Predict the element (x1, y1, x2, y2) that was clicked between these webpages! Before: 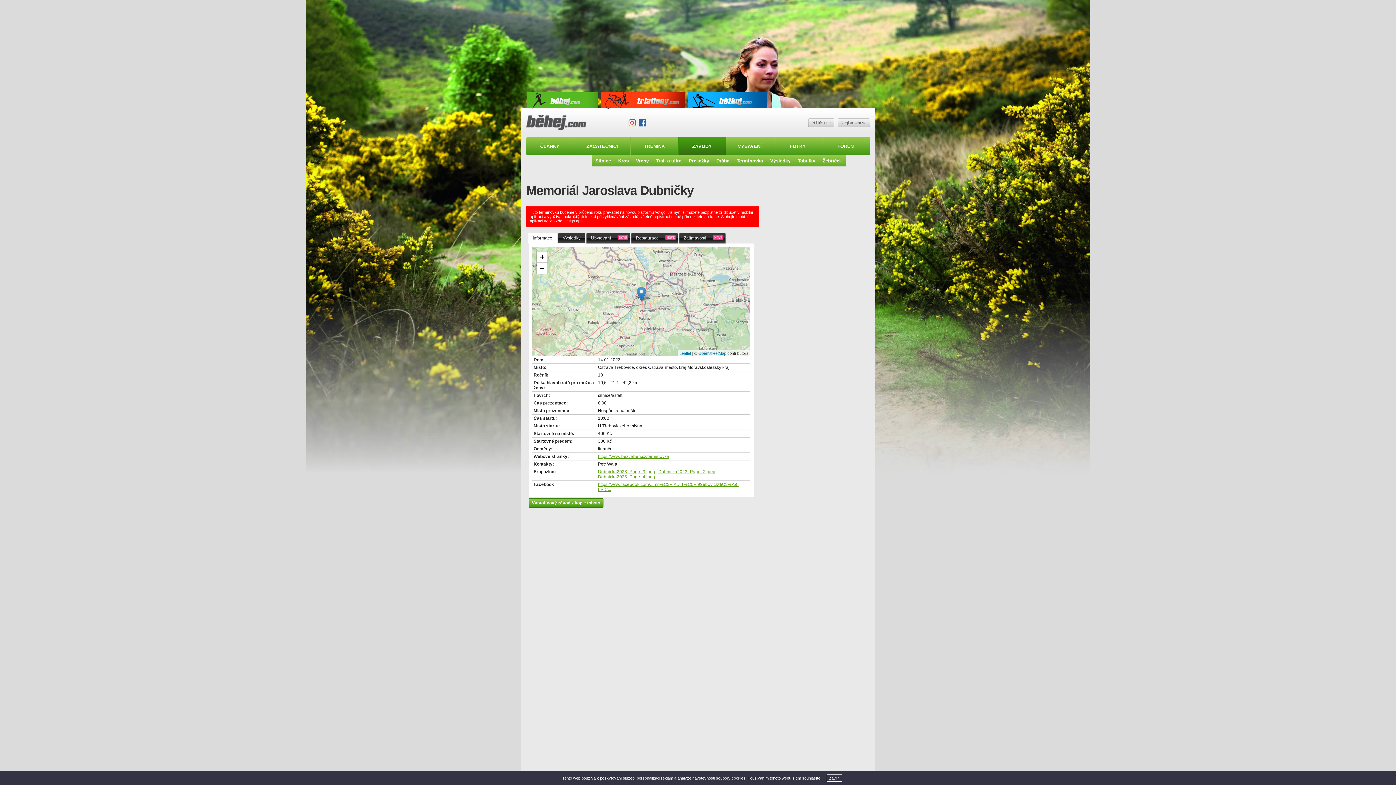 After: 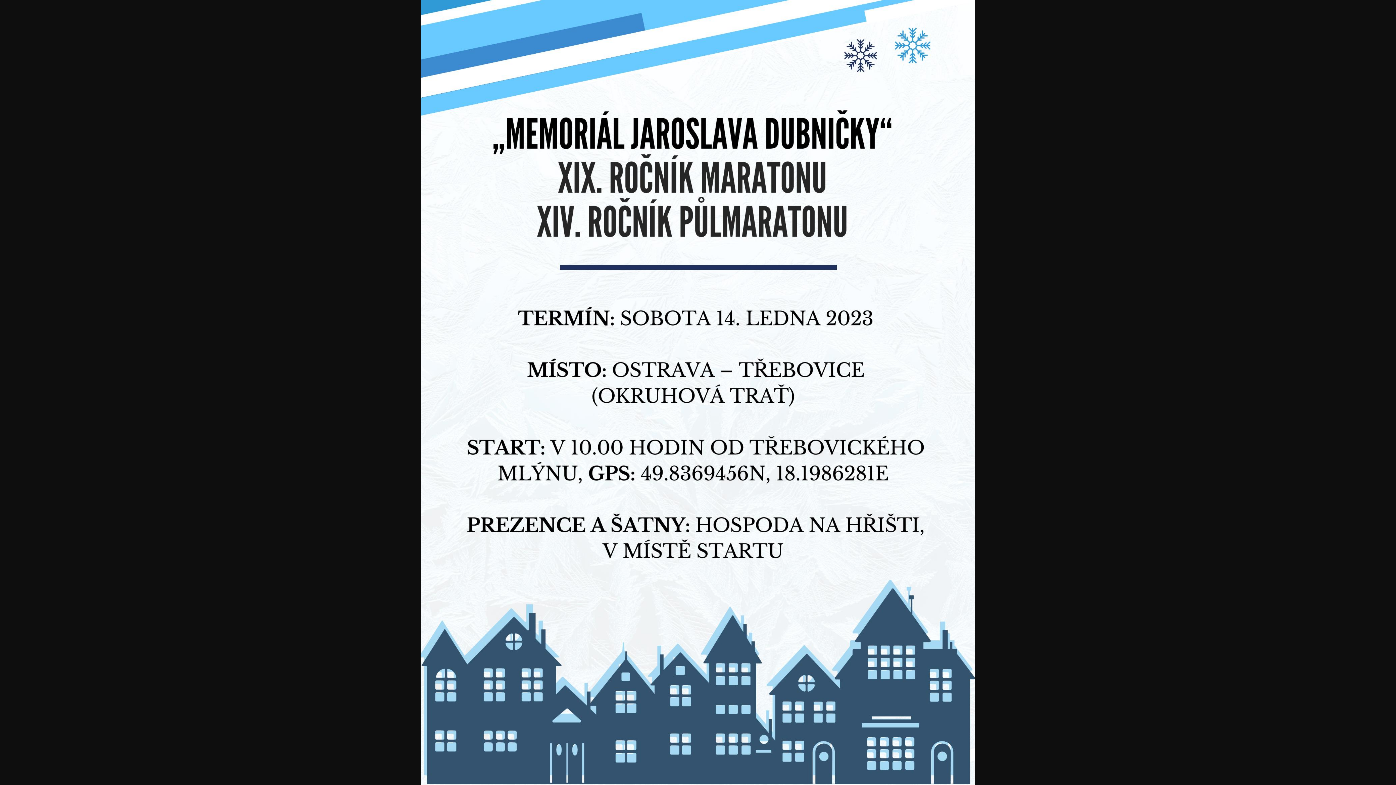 Action: bbox: (658, 469, 715, 474) label: Dubnicka2023_Page_2.jpeg